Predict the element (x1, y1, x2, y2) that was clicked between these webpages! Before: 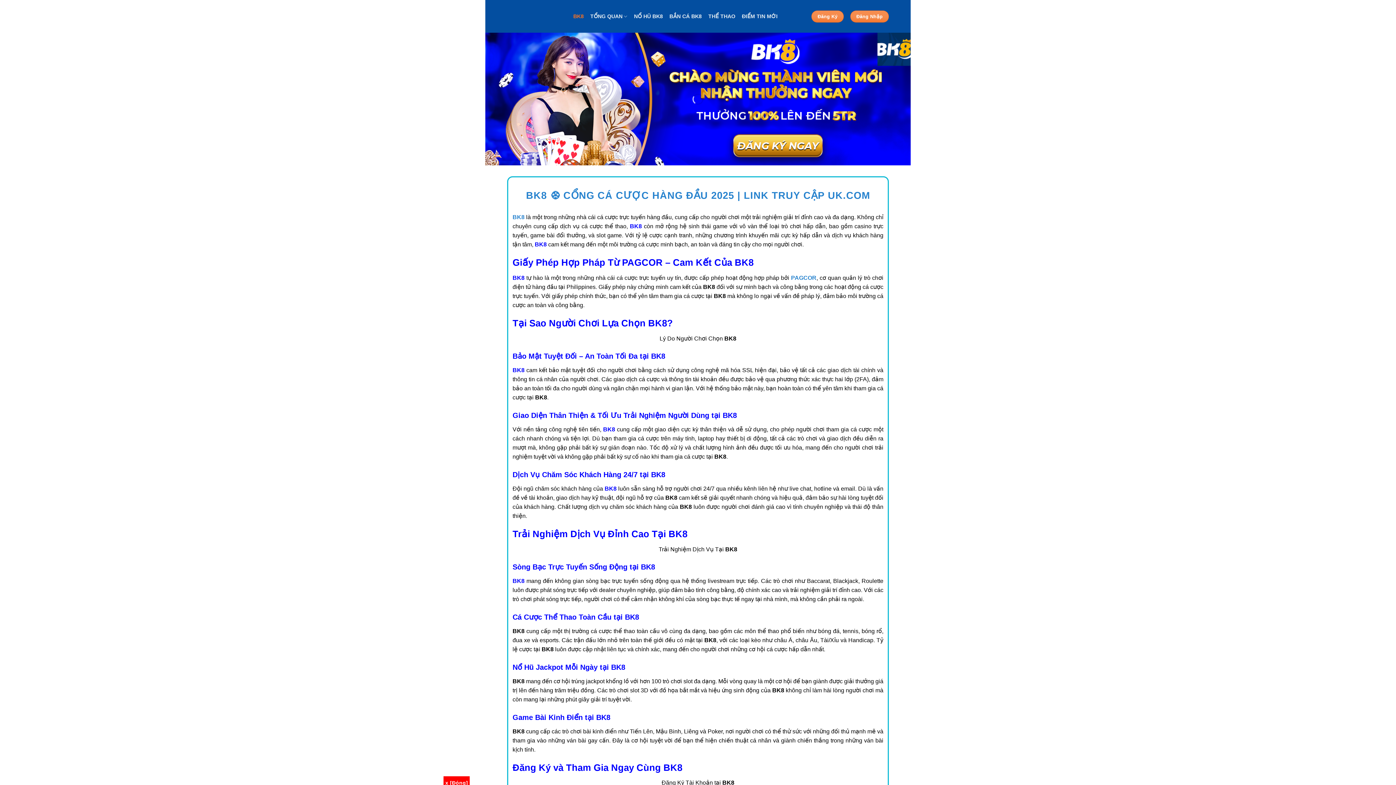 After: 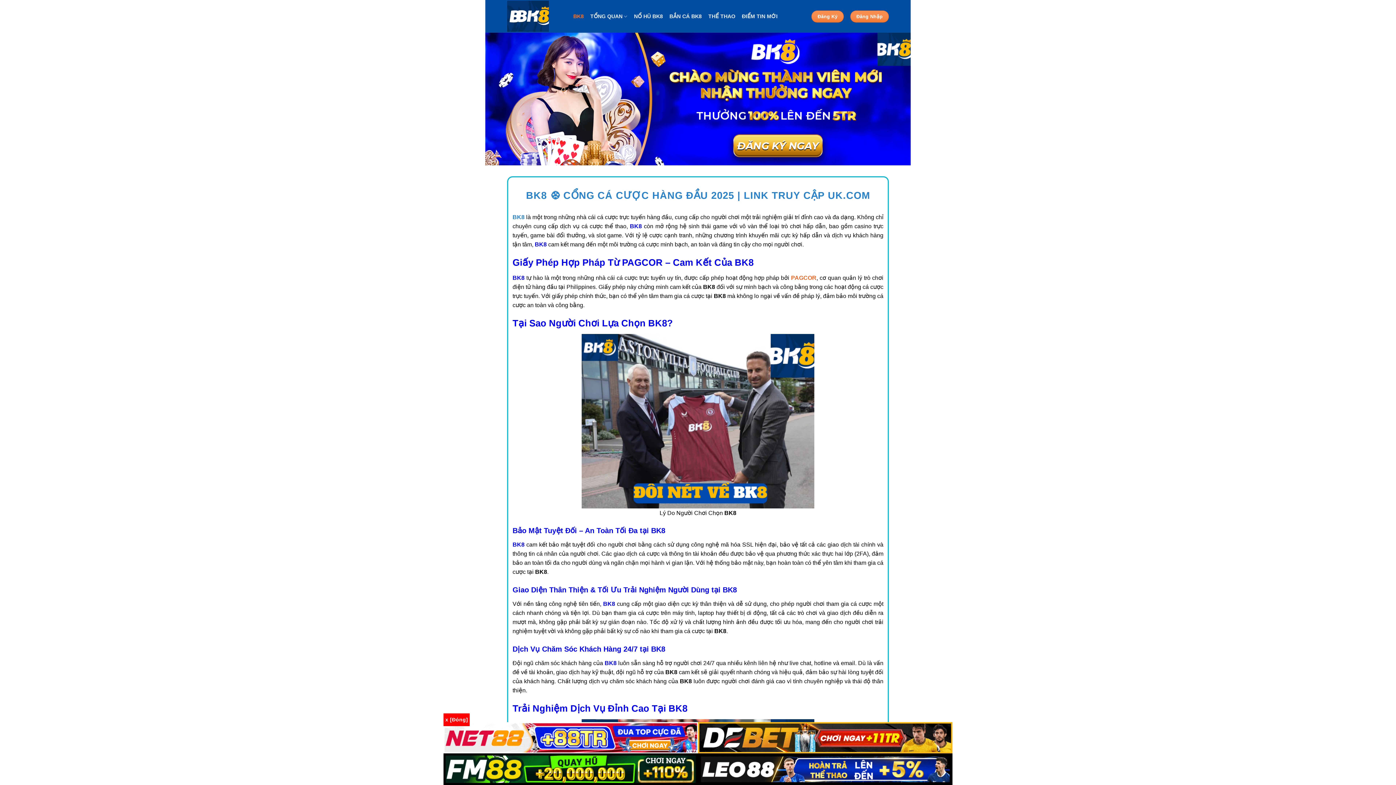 Action: label: PAGCOR bbox: (791, 274, 816, 281)